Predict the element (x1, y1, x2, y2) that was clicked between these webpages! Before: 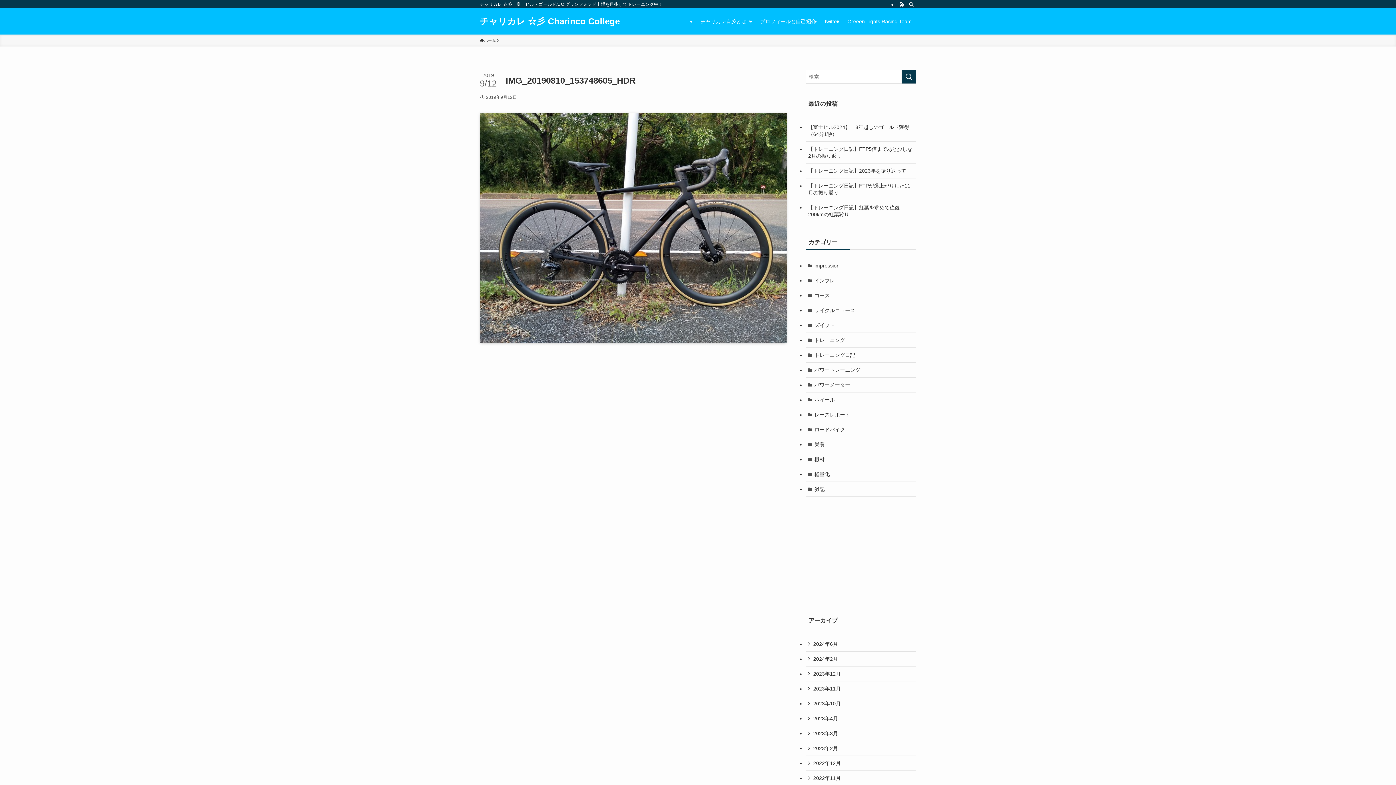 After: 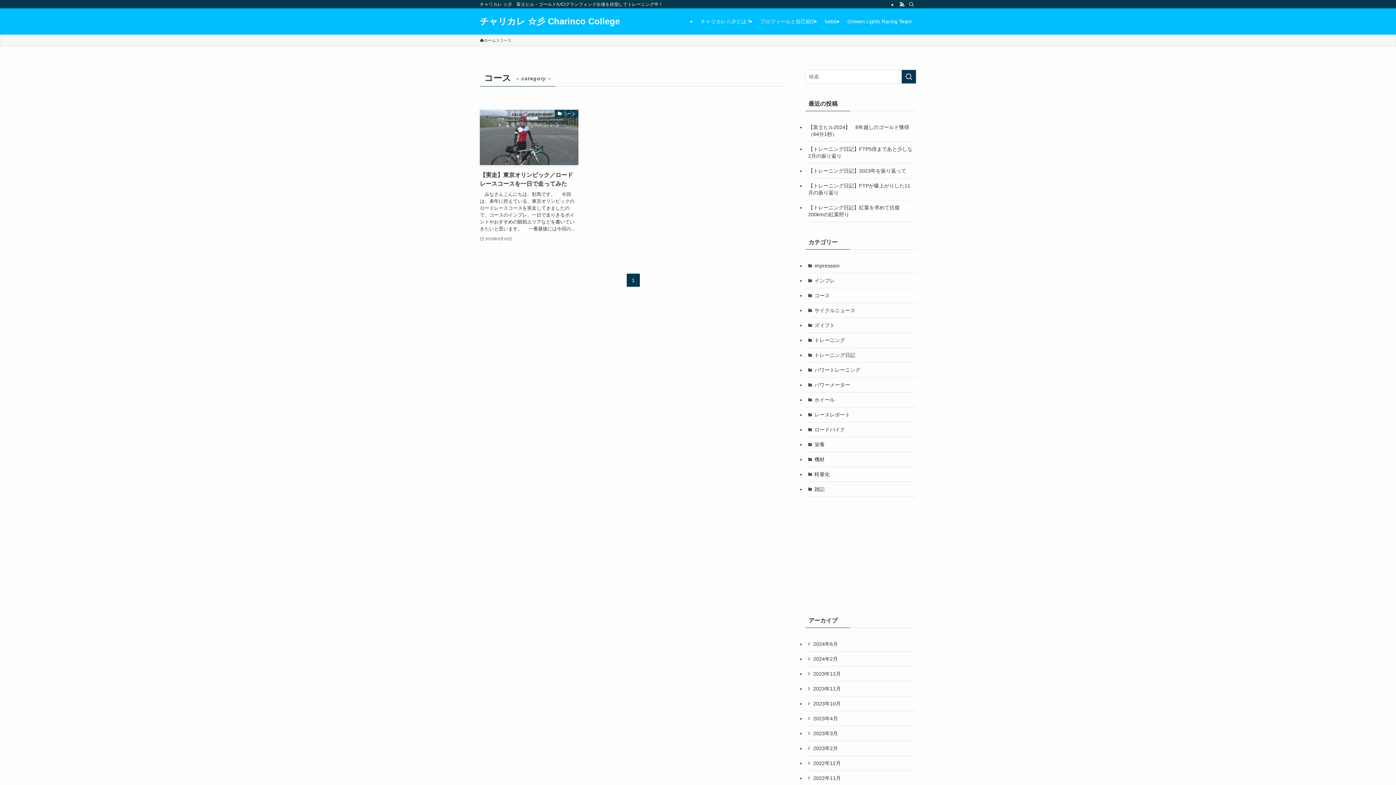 Action: label: コース bbox: (805, 288, 916, 303)